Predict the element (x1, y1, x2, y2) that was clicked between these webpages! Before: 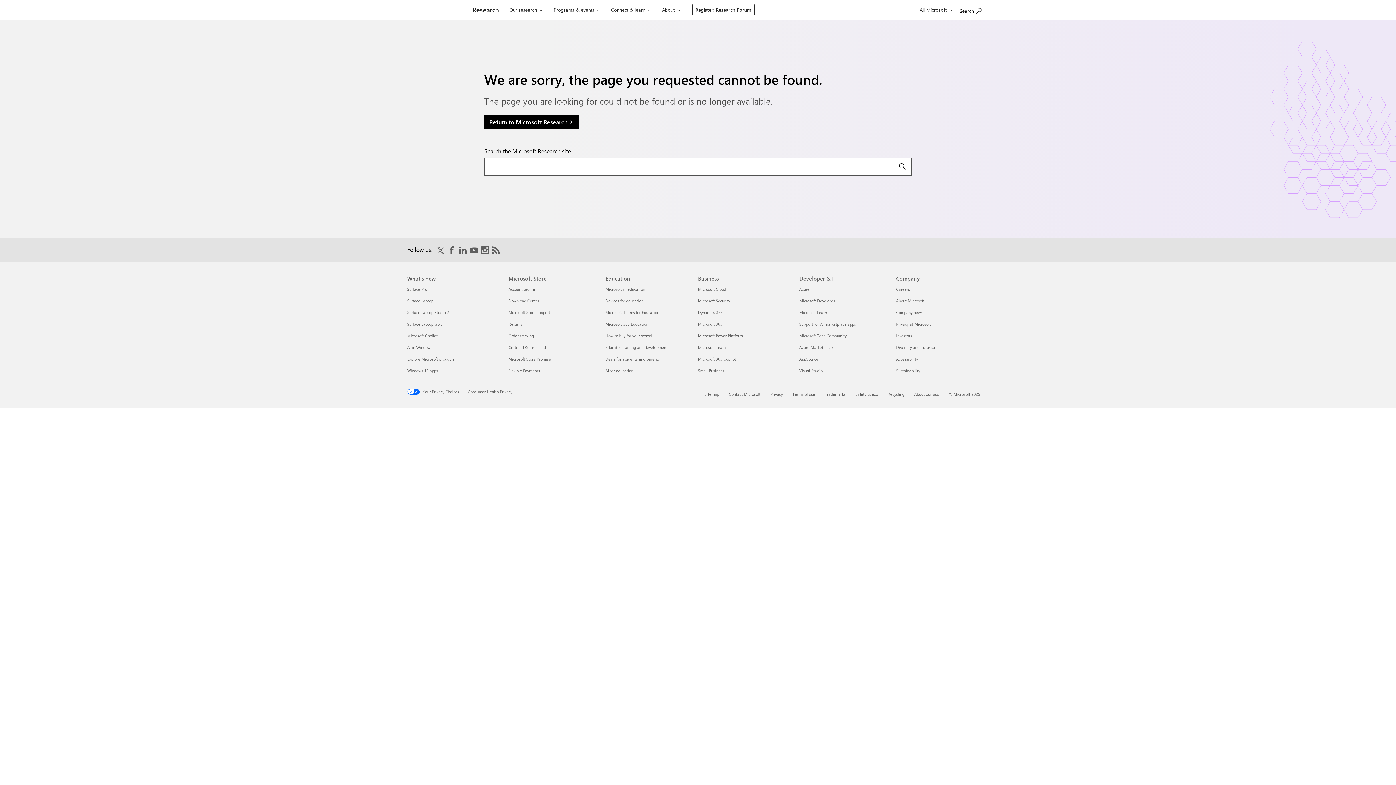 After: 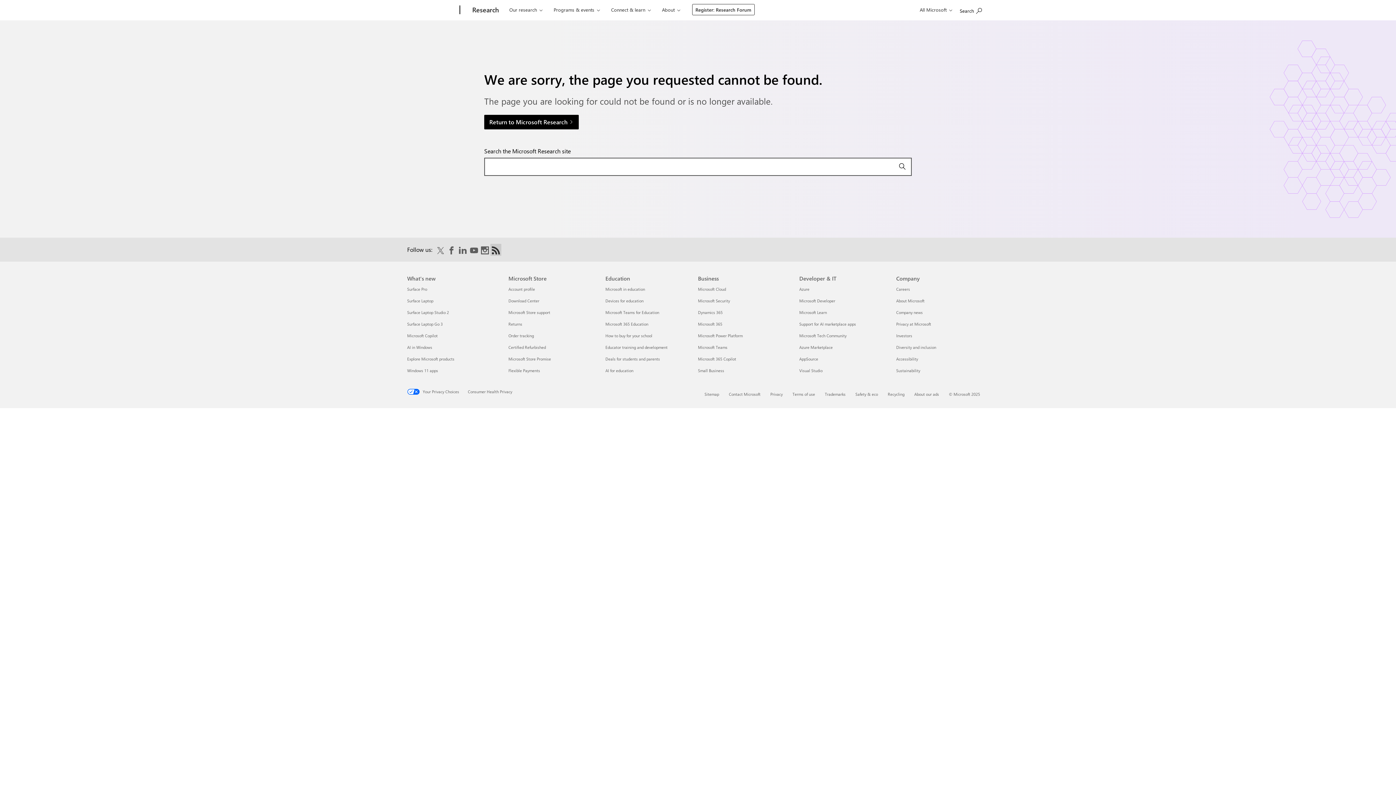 Action: label: Subscribe to our RSS feed bbox: (492, 245, 500, 254)